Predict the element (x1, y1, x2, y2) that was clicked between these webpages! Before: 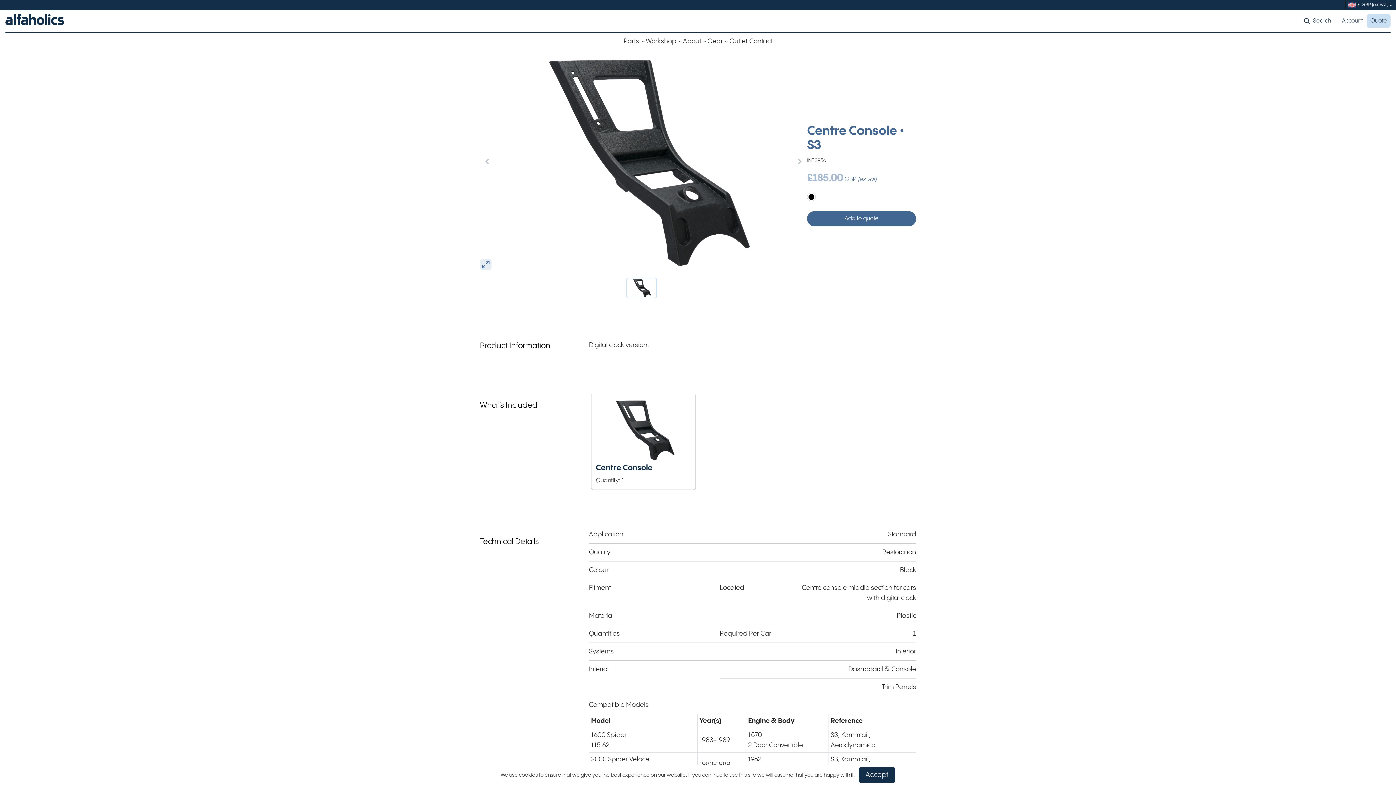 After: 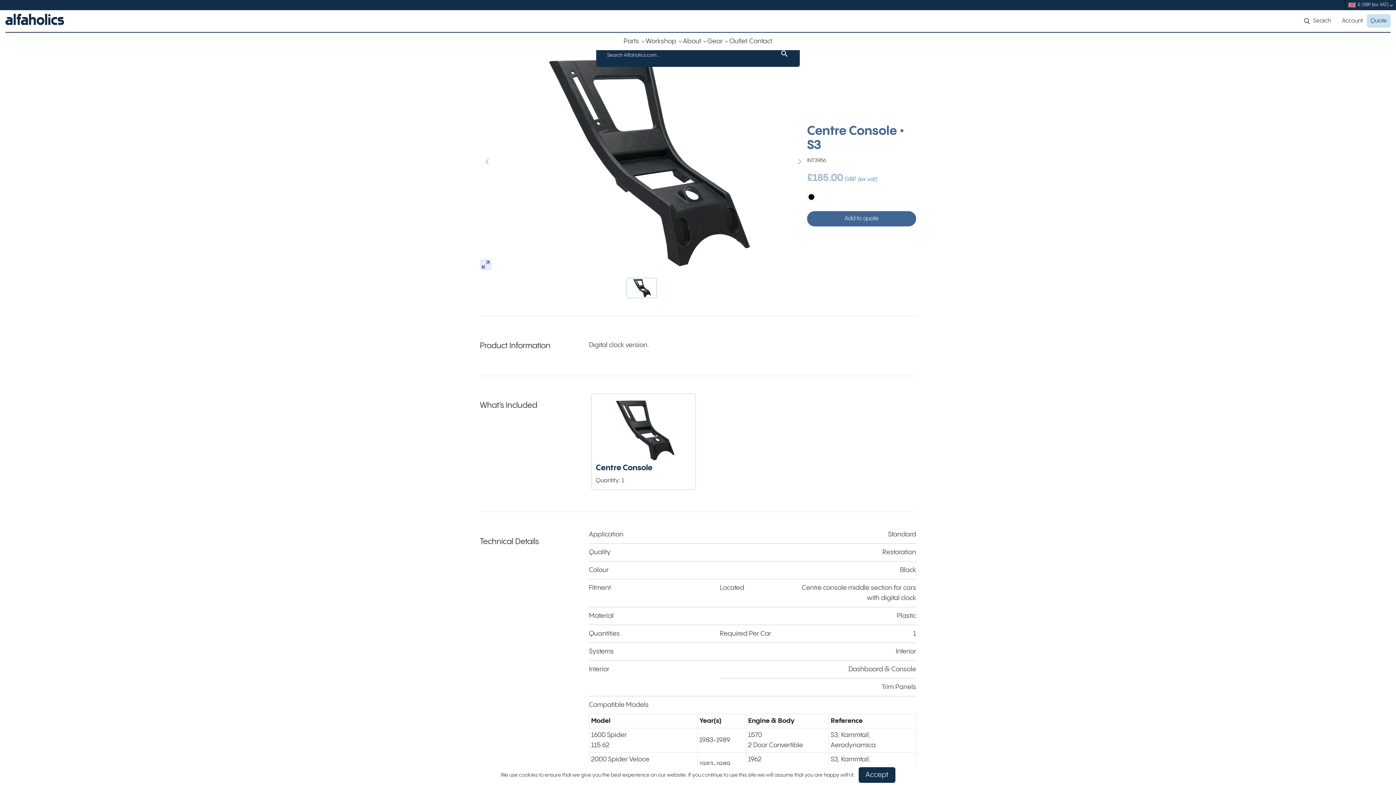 Action: bbox: (1297, 14, 1338, 27) label: Search